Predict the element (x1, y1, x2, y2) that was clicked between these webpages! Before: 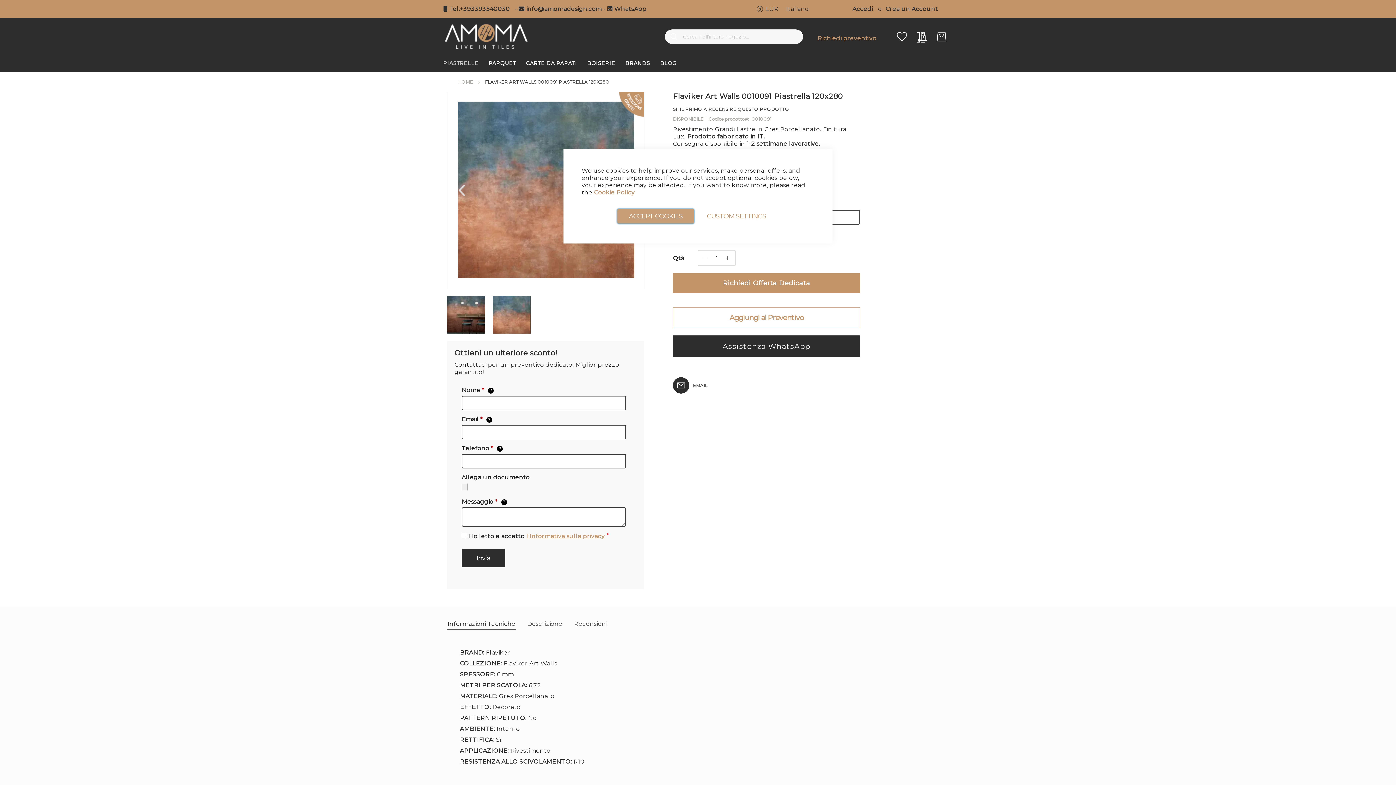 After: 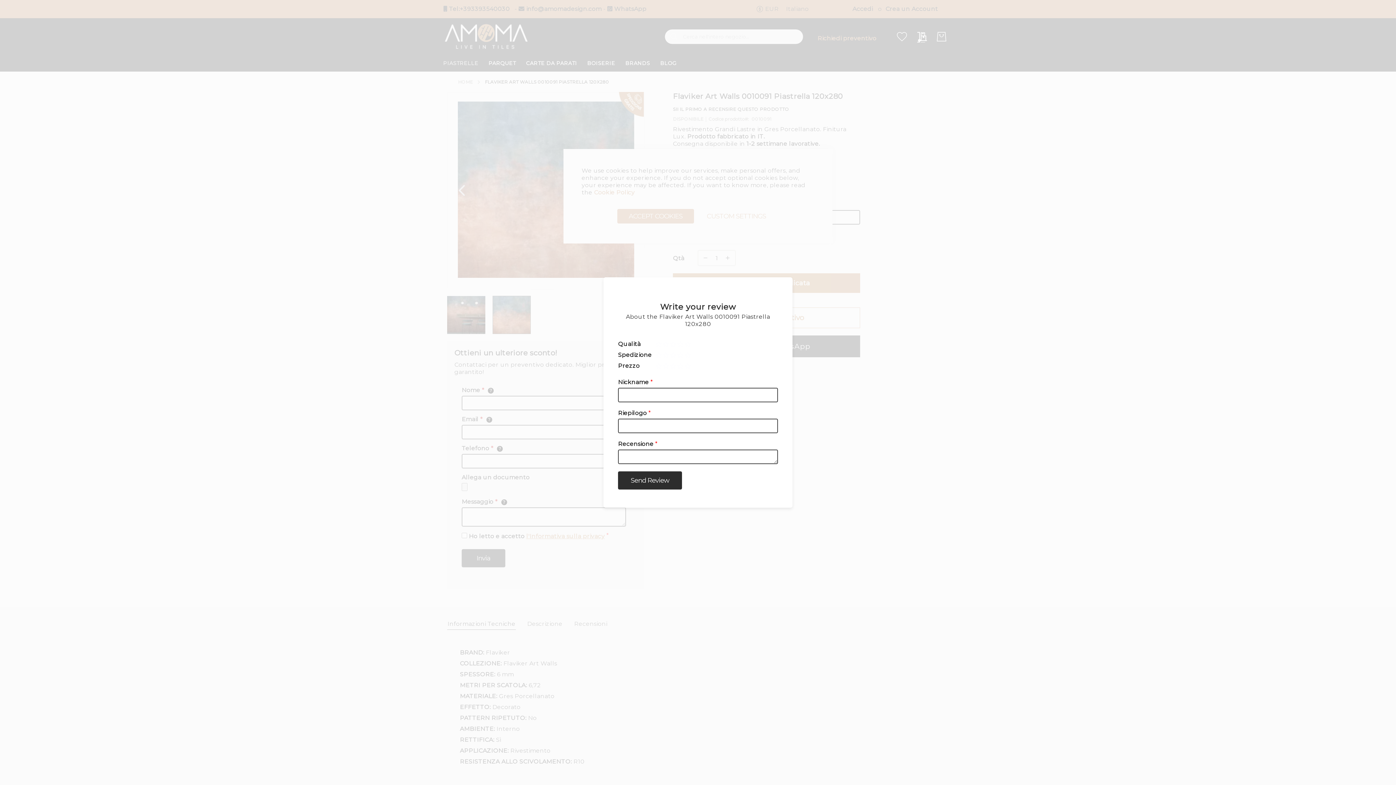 Action: label: Add Review bbox: (673, 105, 789, 113)